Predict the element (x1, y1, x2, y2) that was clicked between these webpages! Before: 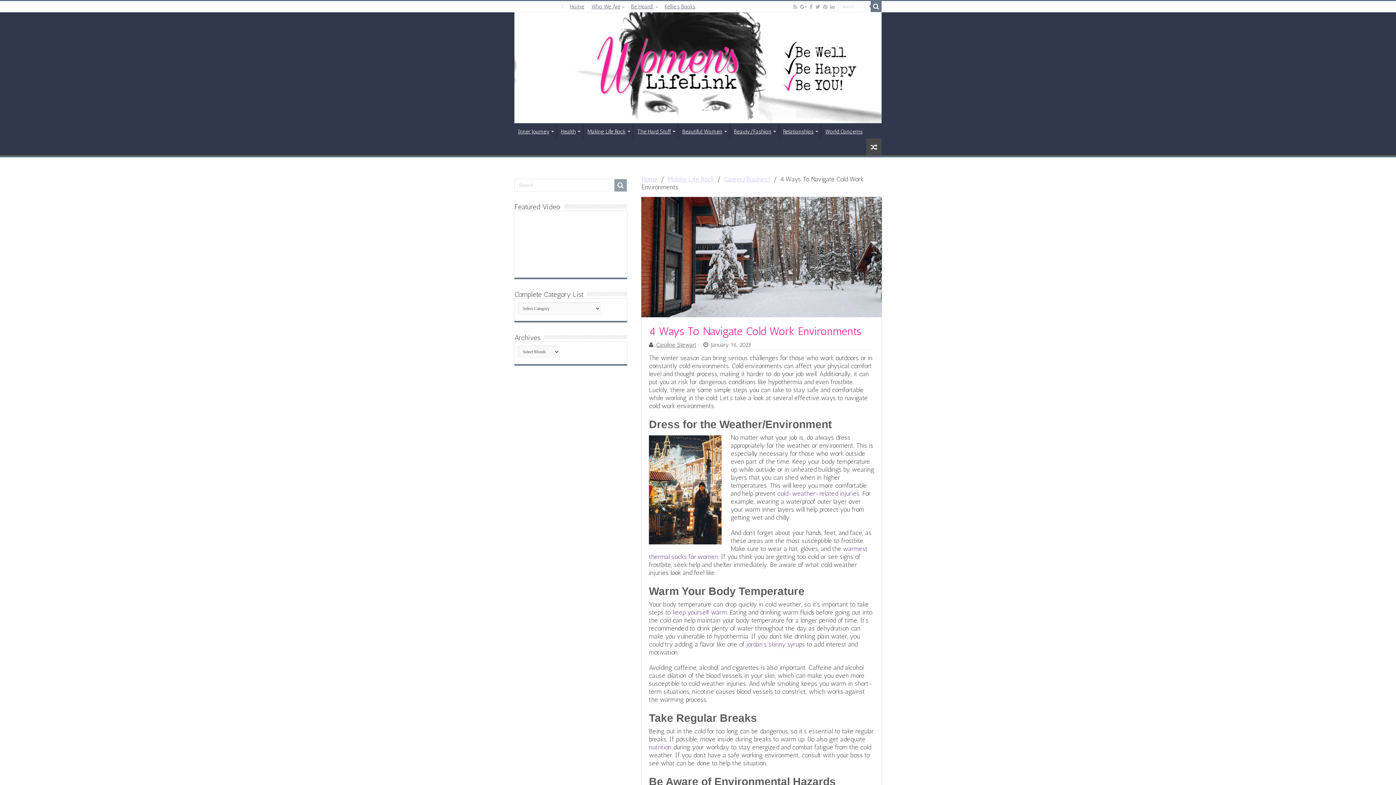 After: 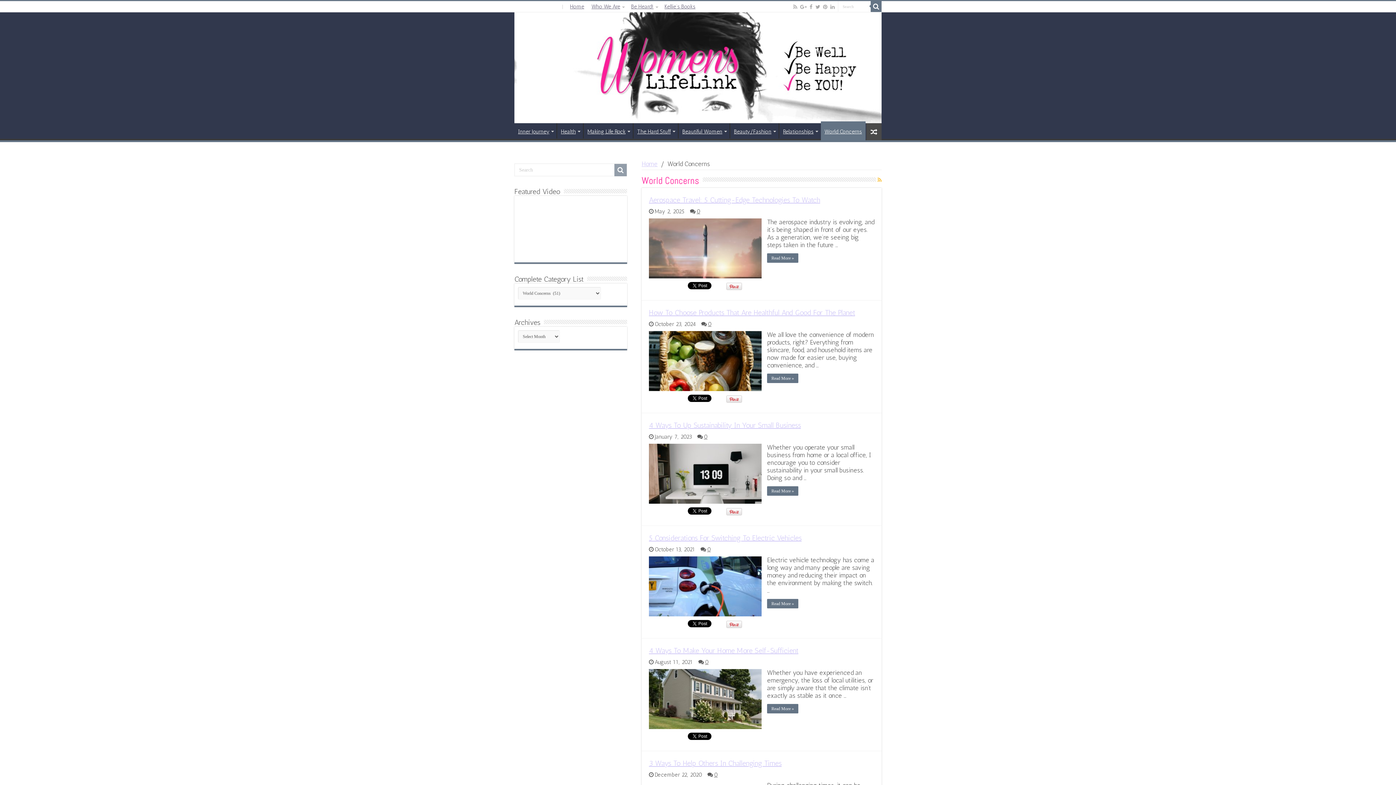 Action: bbox: (821, 123, 866, 138) label: World Concerns